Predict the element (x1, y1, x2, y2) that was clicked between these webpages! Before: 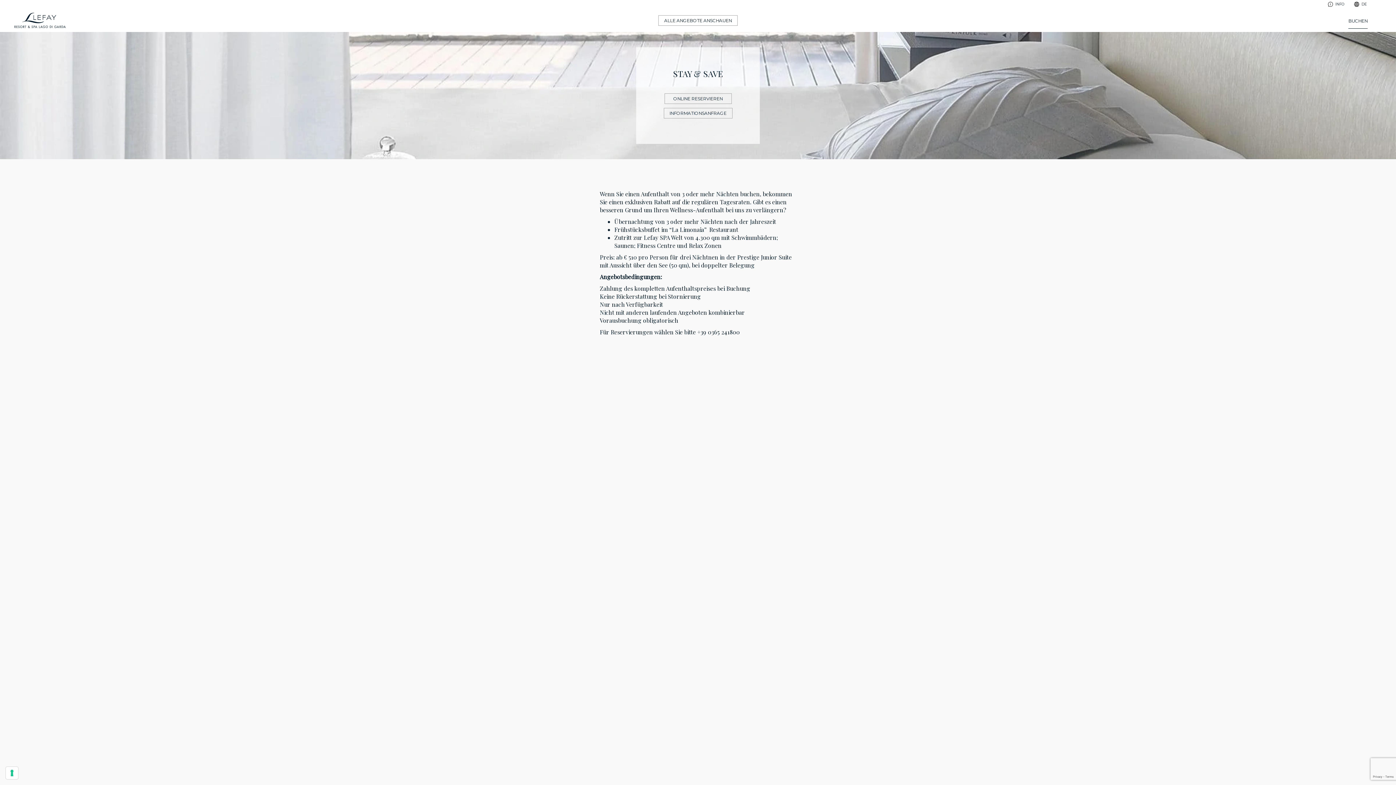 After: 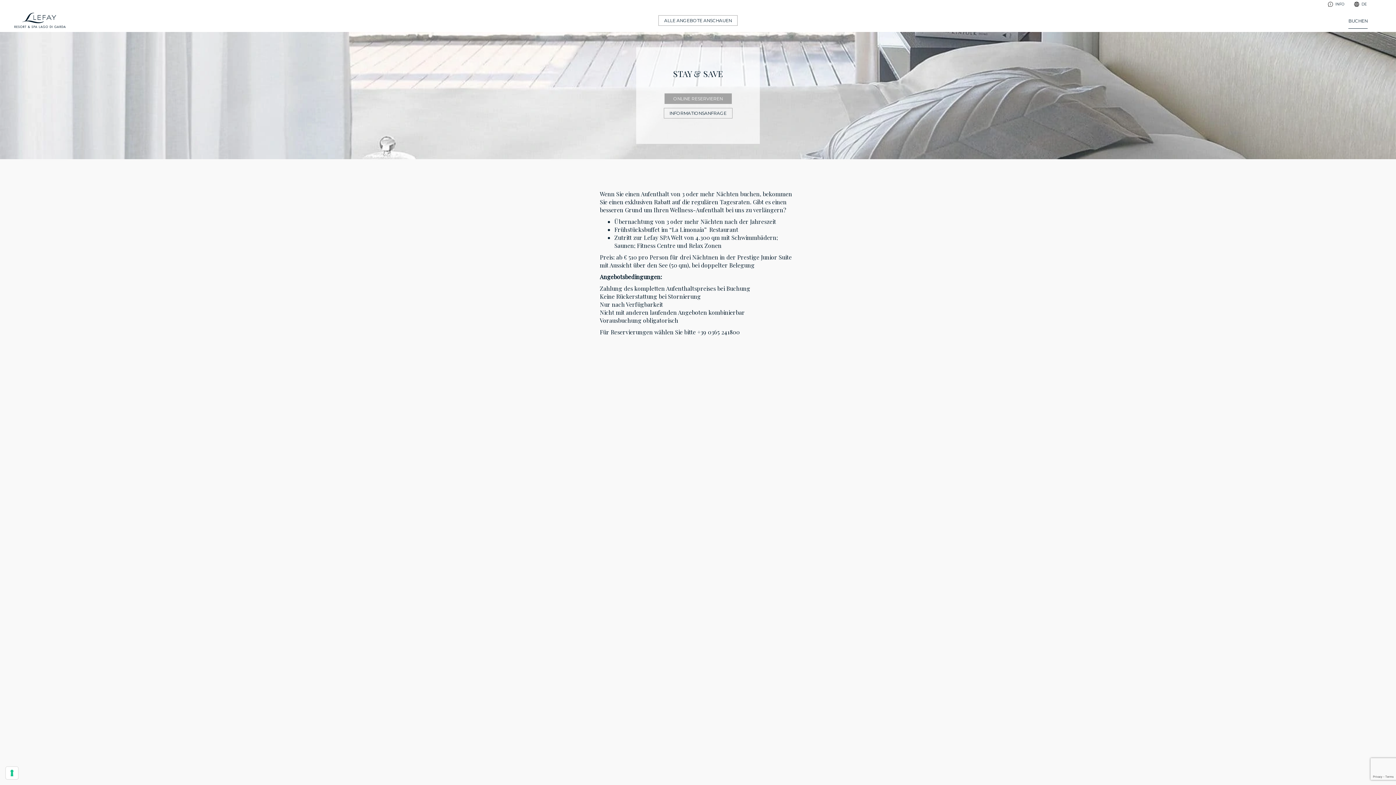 Action: label: ONLINE RESERVIEREN bbox: (664, 93, 731, 103)